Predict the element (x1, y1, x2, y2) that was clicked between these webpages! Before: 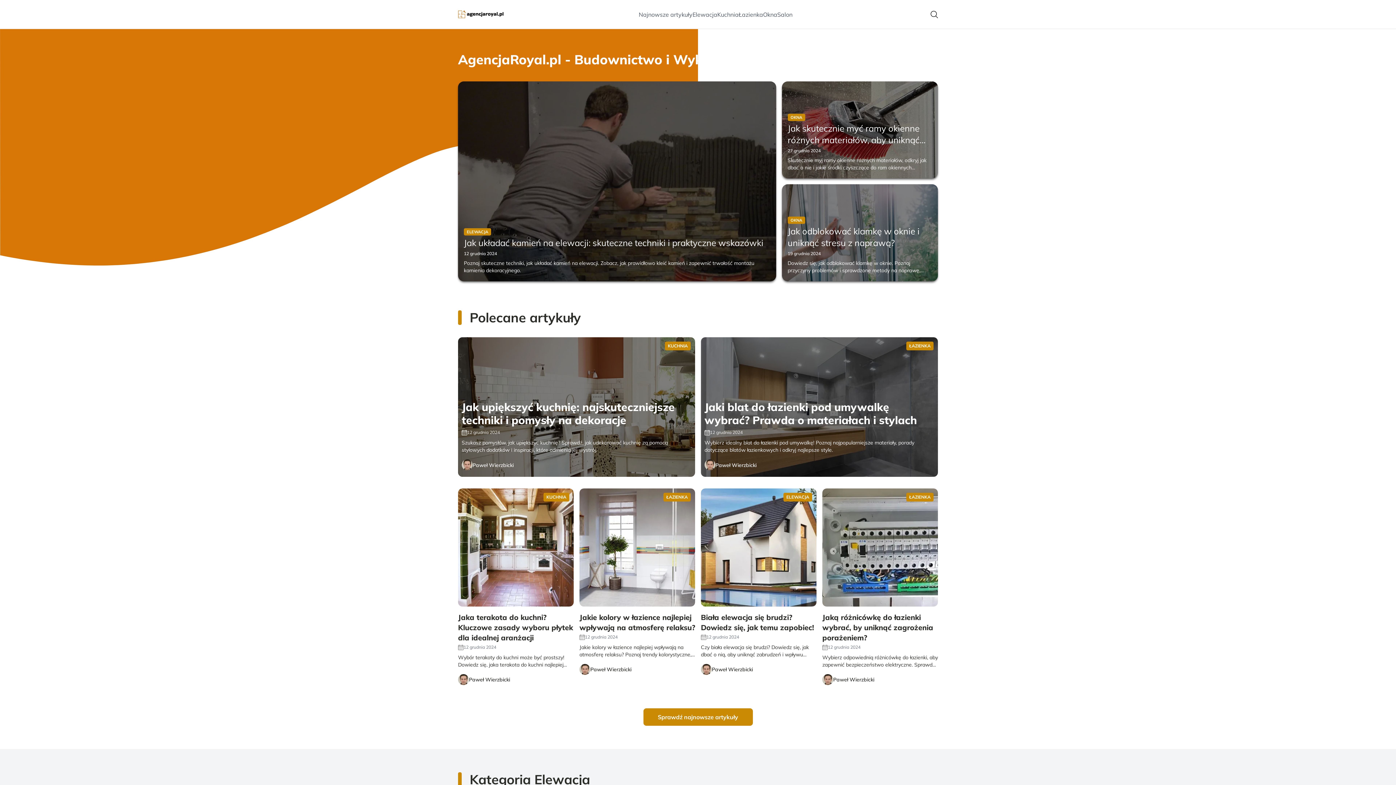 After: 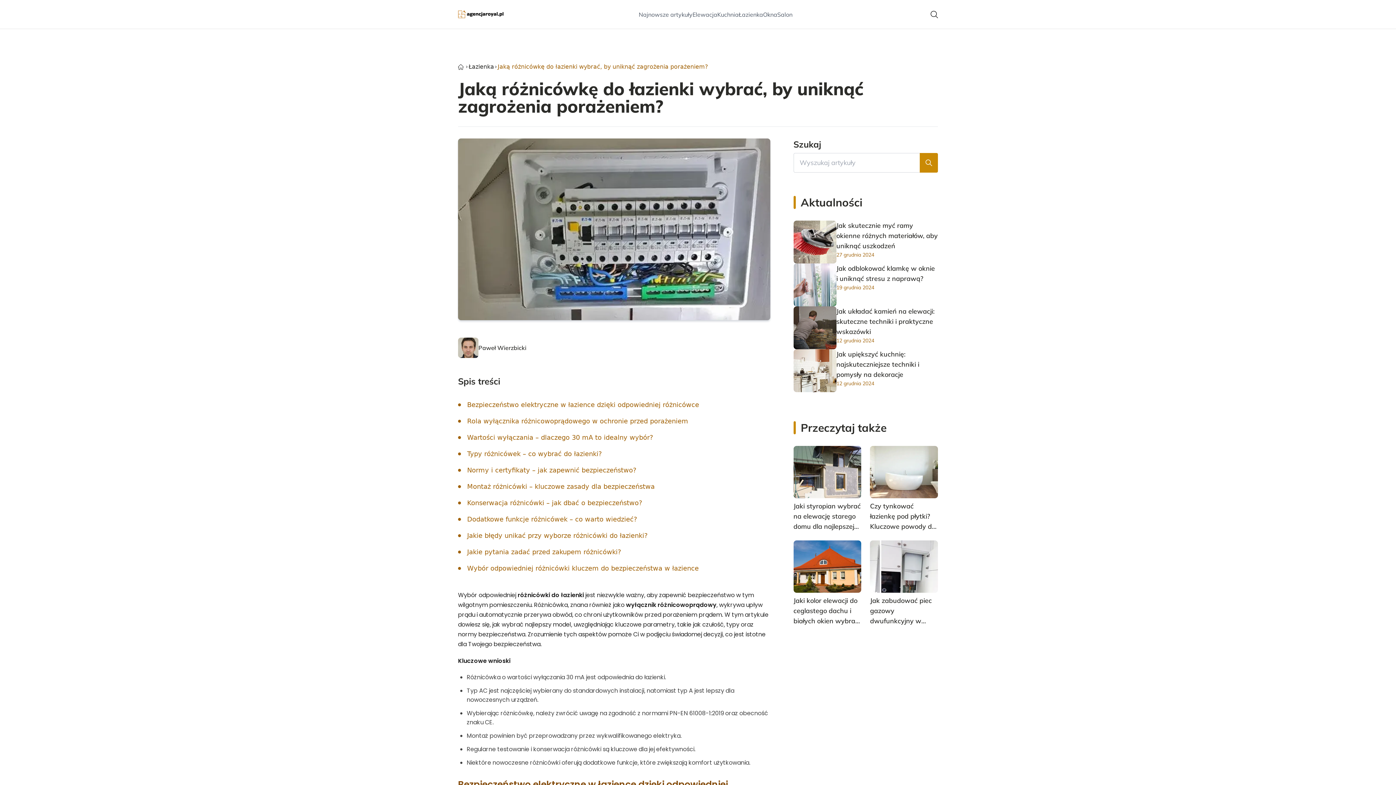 Action: bbox: (822, 488, 938, 606)